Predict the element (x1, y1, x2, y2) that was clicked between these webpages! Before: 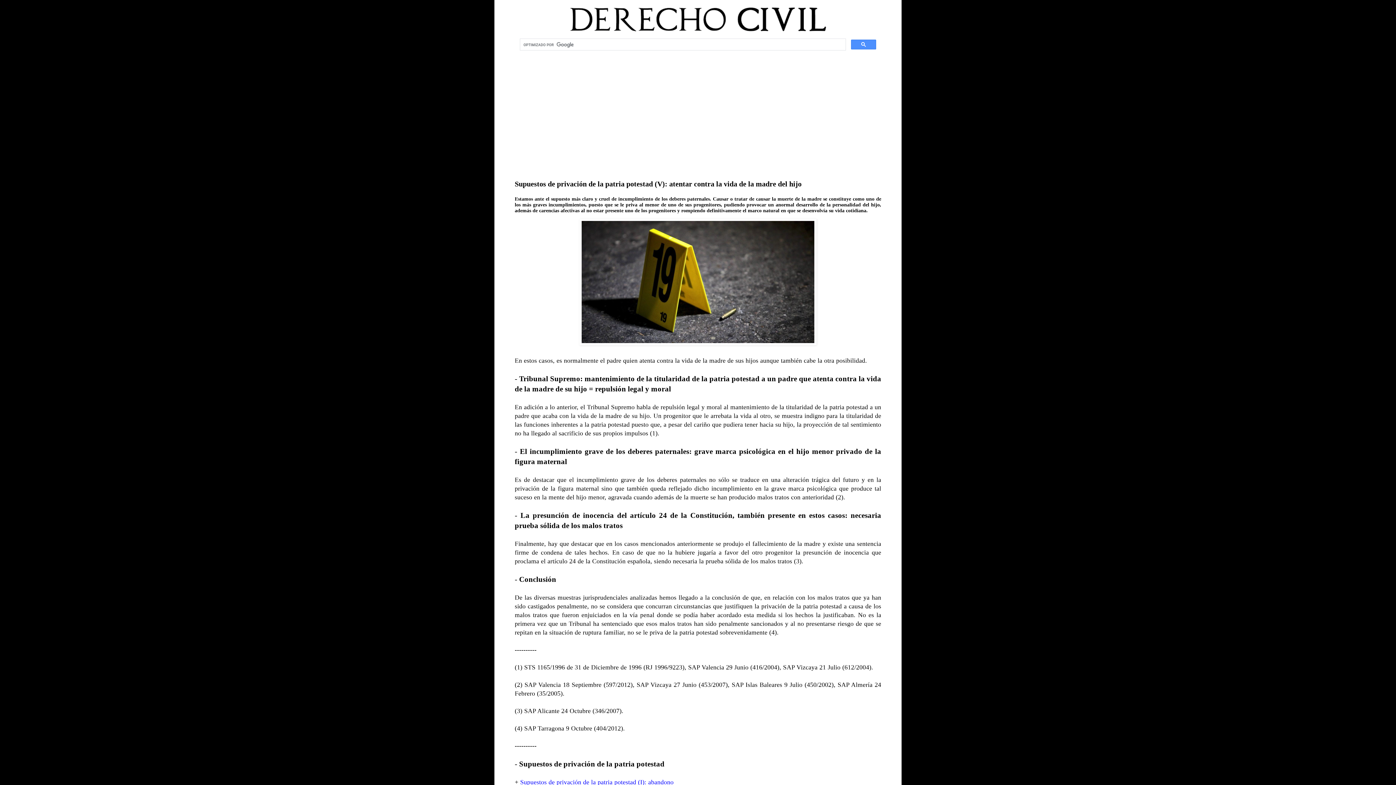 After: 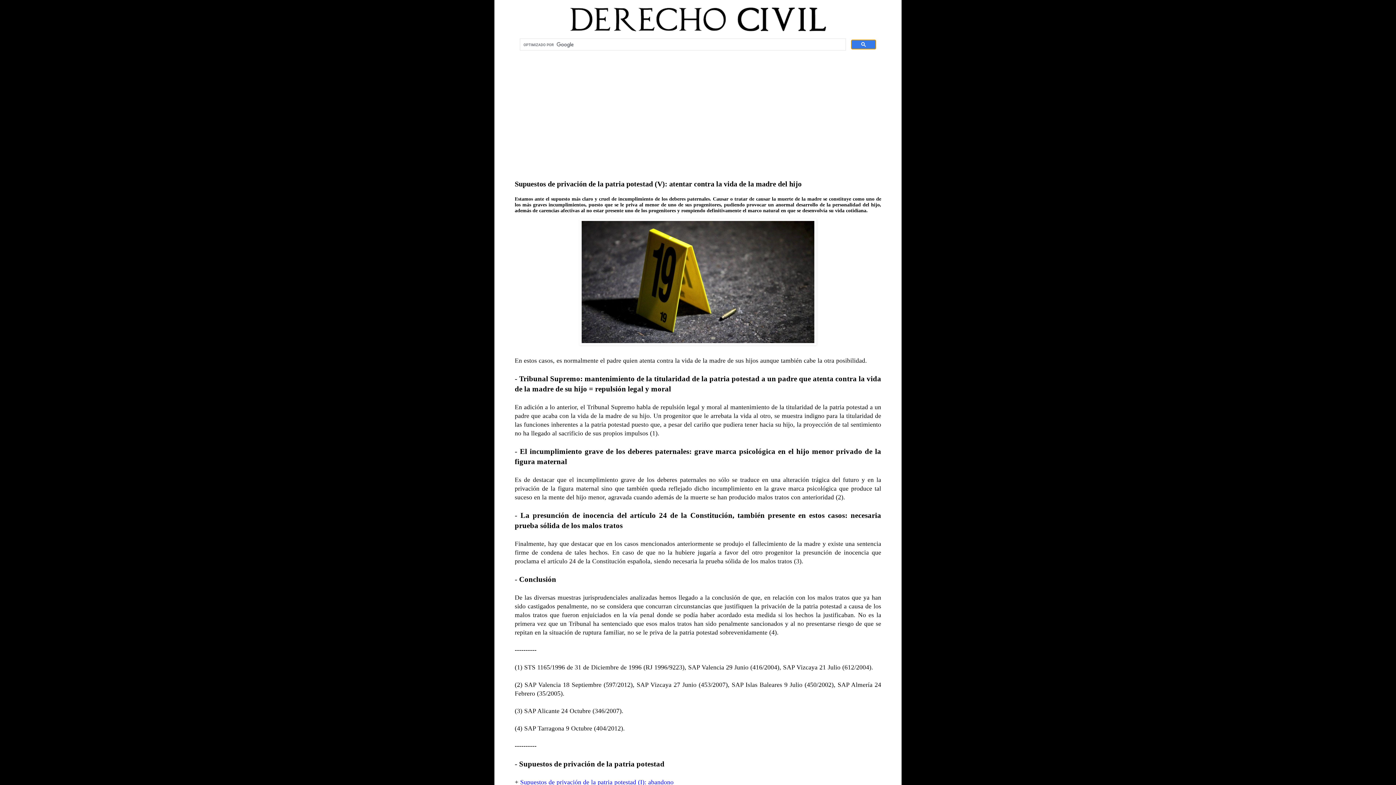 Action: bbox: (851, 39, 876, 49)